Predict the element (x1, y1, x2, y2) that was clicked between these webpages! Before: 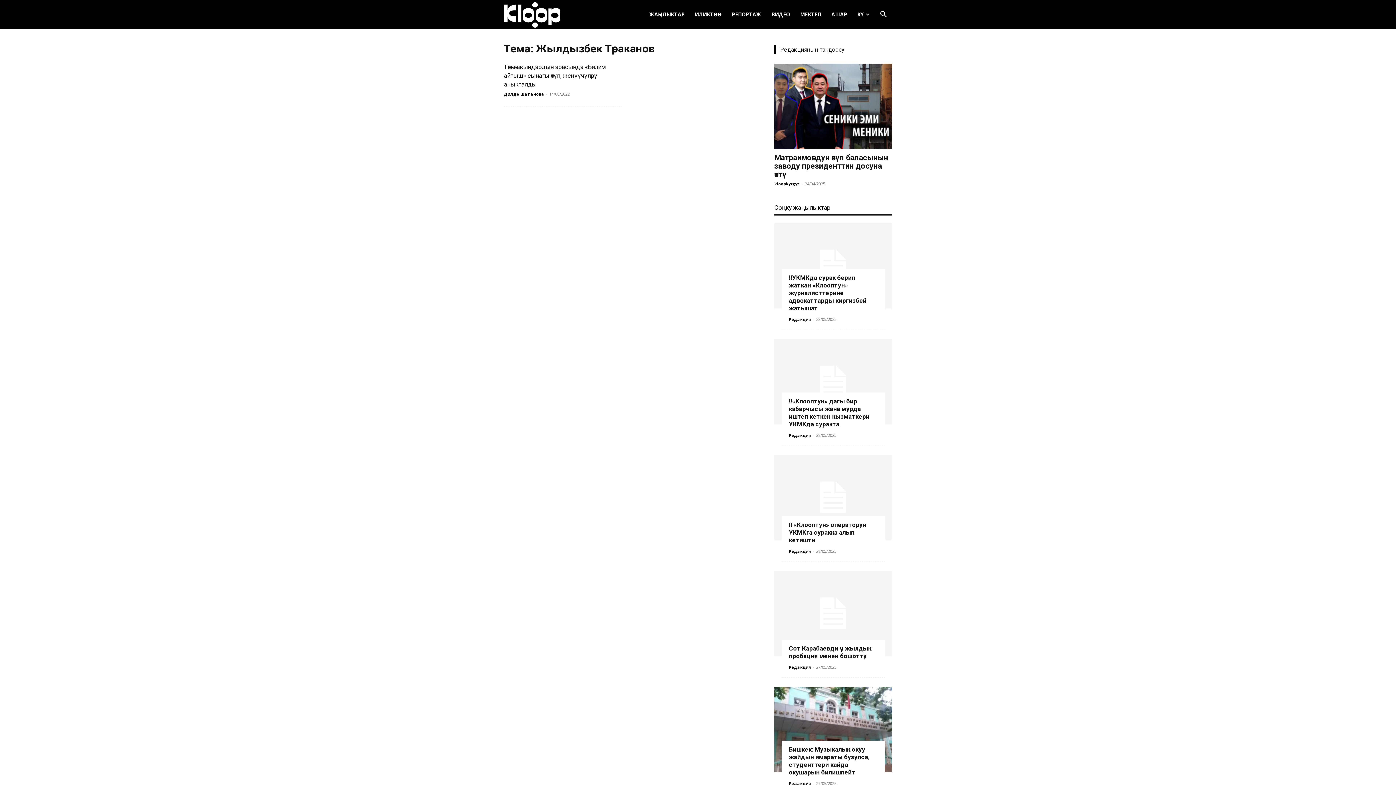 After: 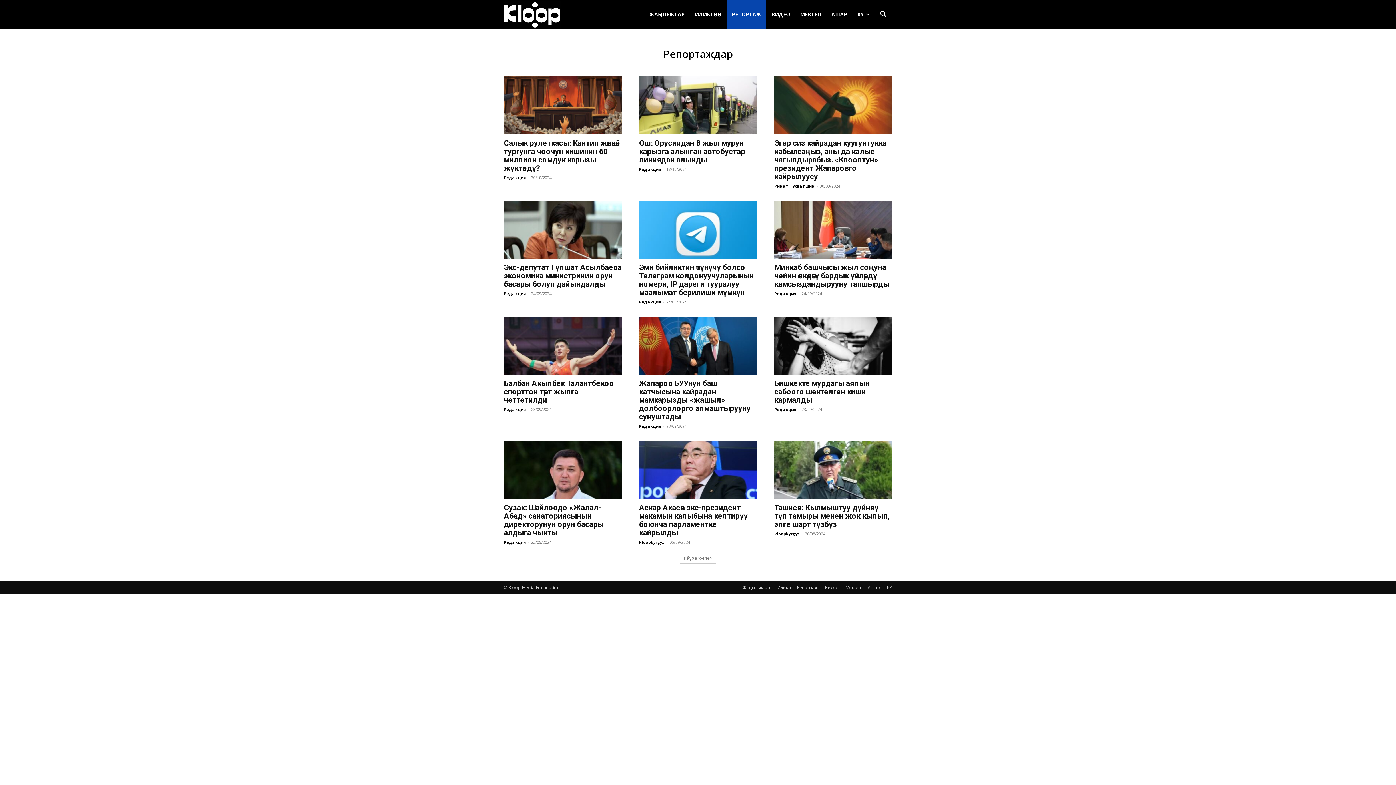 Action: label: РЕПОРТАЖ bbox: (726, 0, 766, 29)